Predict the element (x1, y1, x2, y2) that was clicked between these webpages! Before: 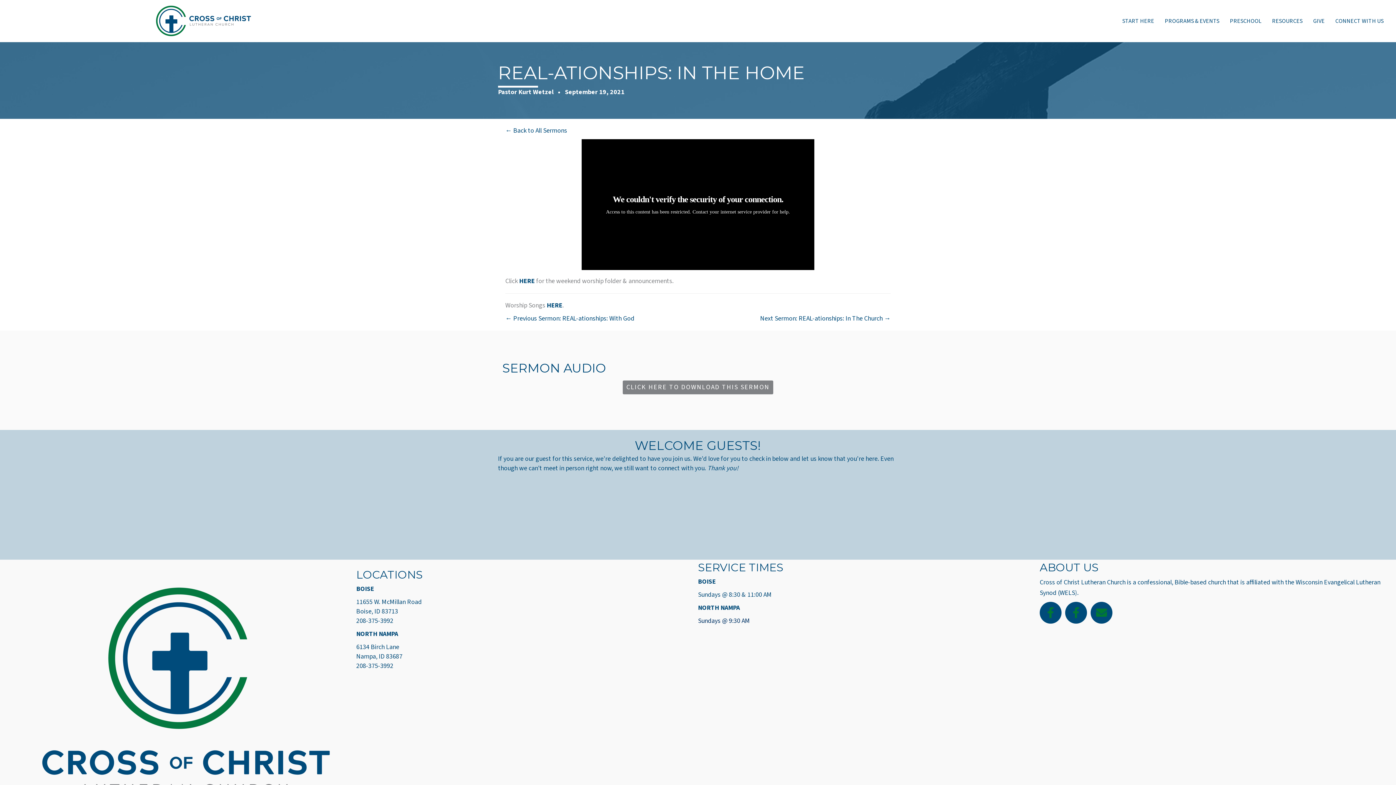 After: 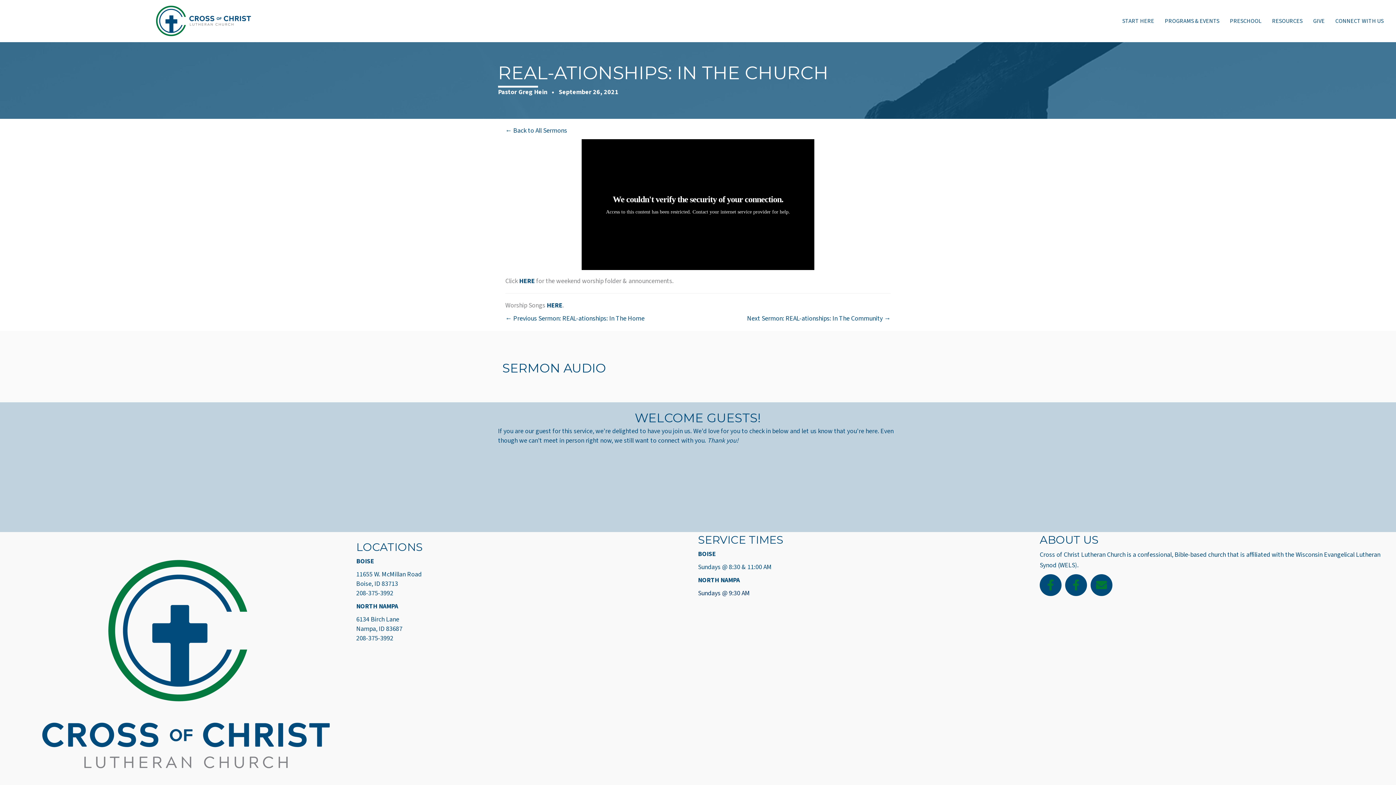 Action: label: Next Sermon: REAL-ationships: In The Church → bbox: (760, 314, 890, 323)